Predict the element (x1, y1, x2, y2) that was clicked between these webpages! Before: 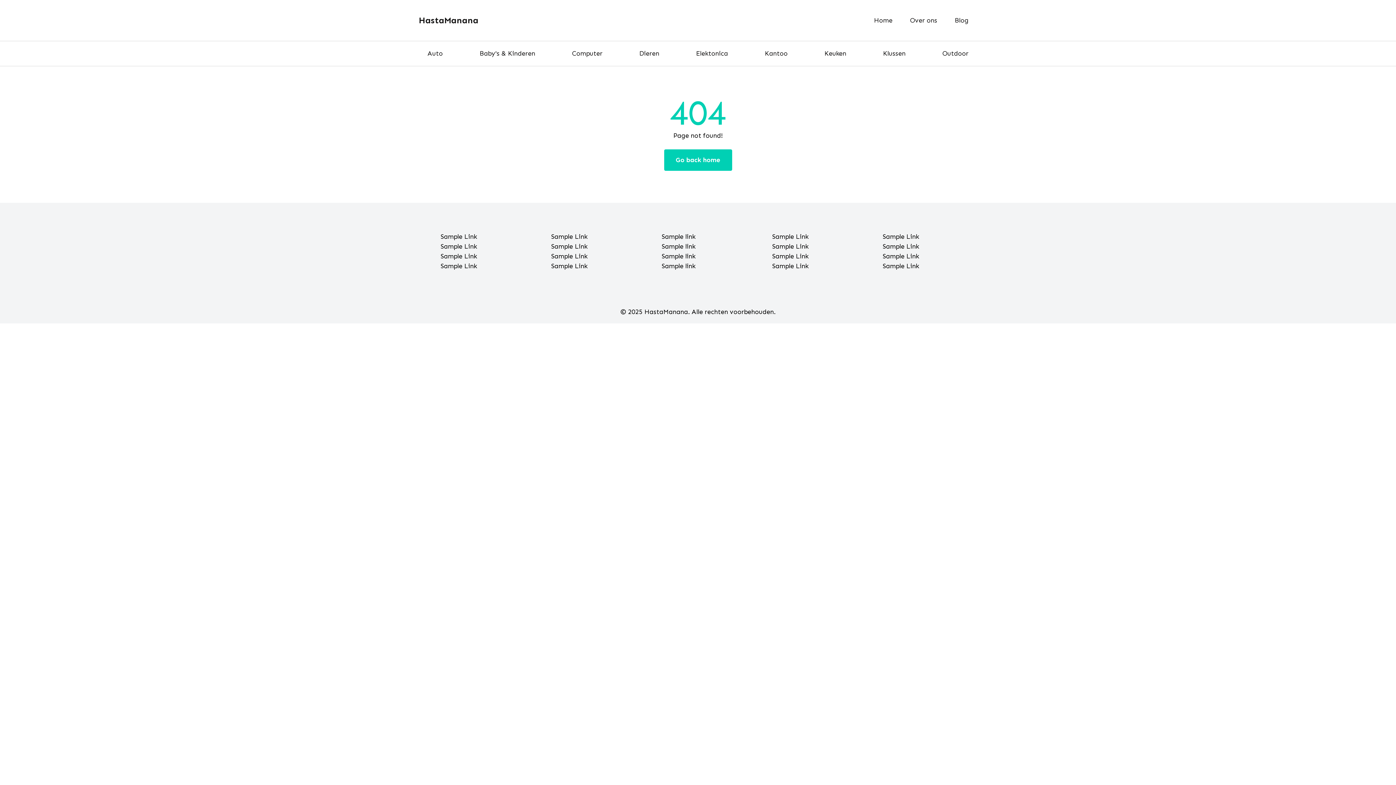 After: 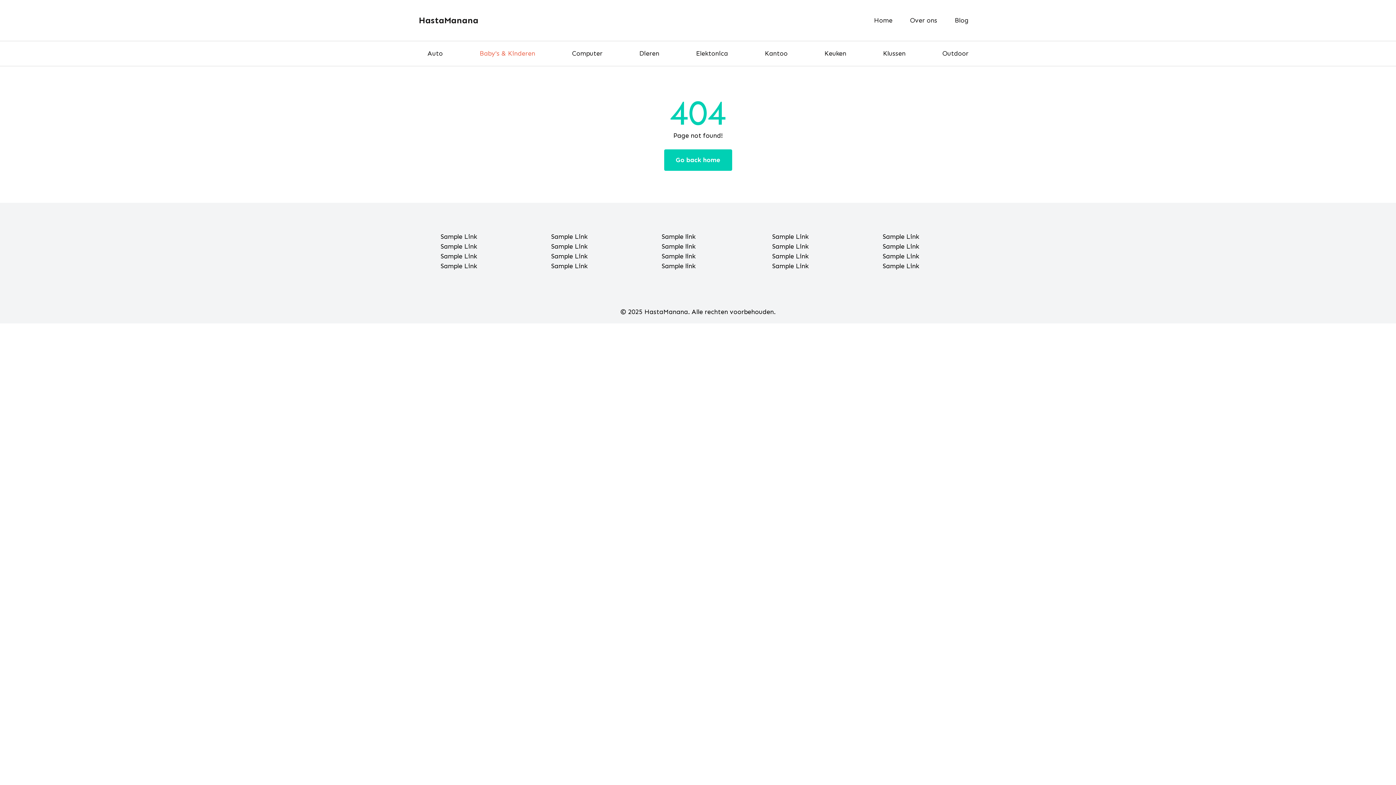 Action: bbox: (470, 48, 544, 58) label: Baby's & Kinderen